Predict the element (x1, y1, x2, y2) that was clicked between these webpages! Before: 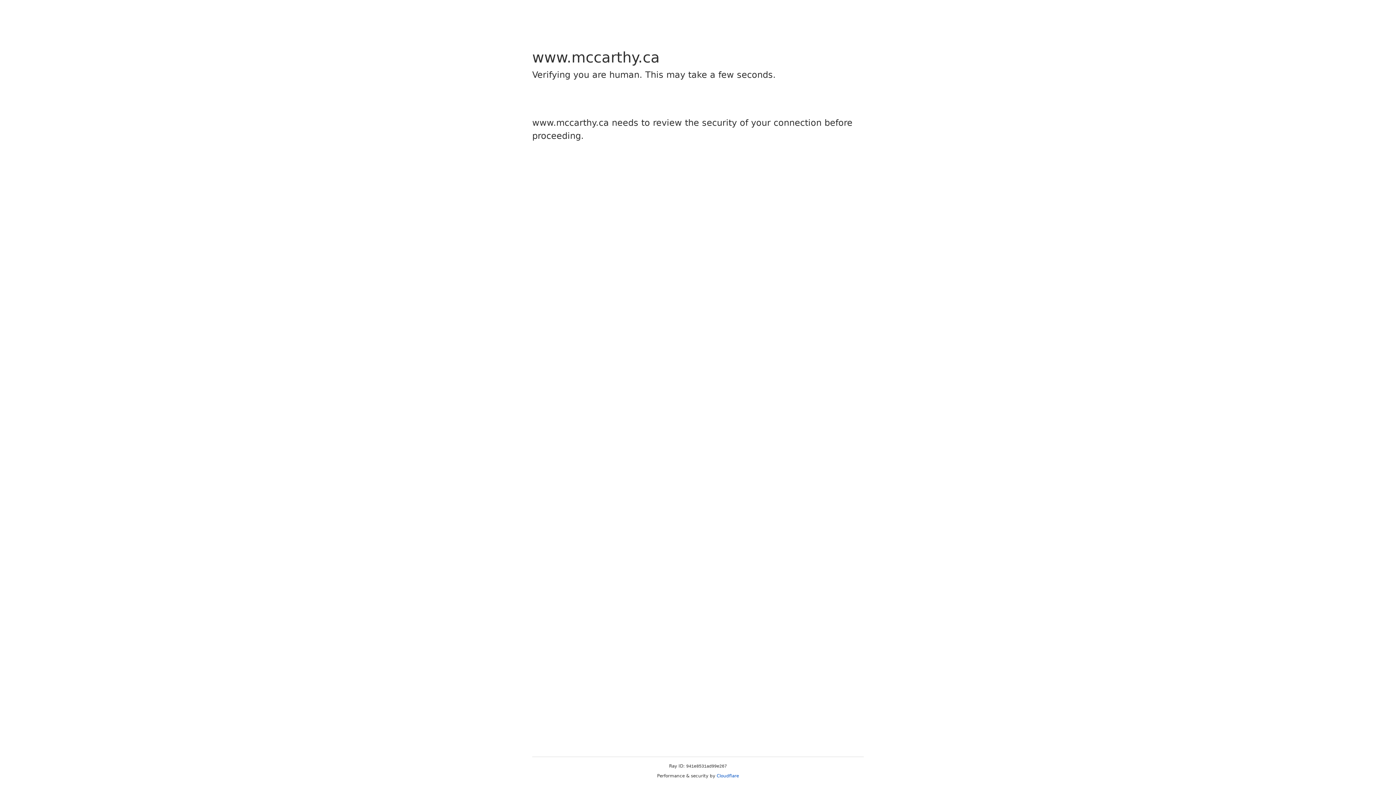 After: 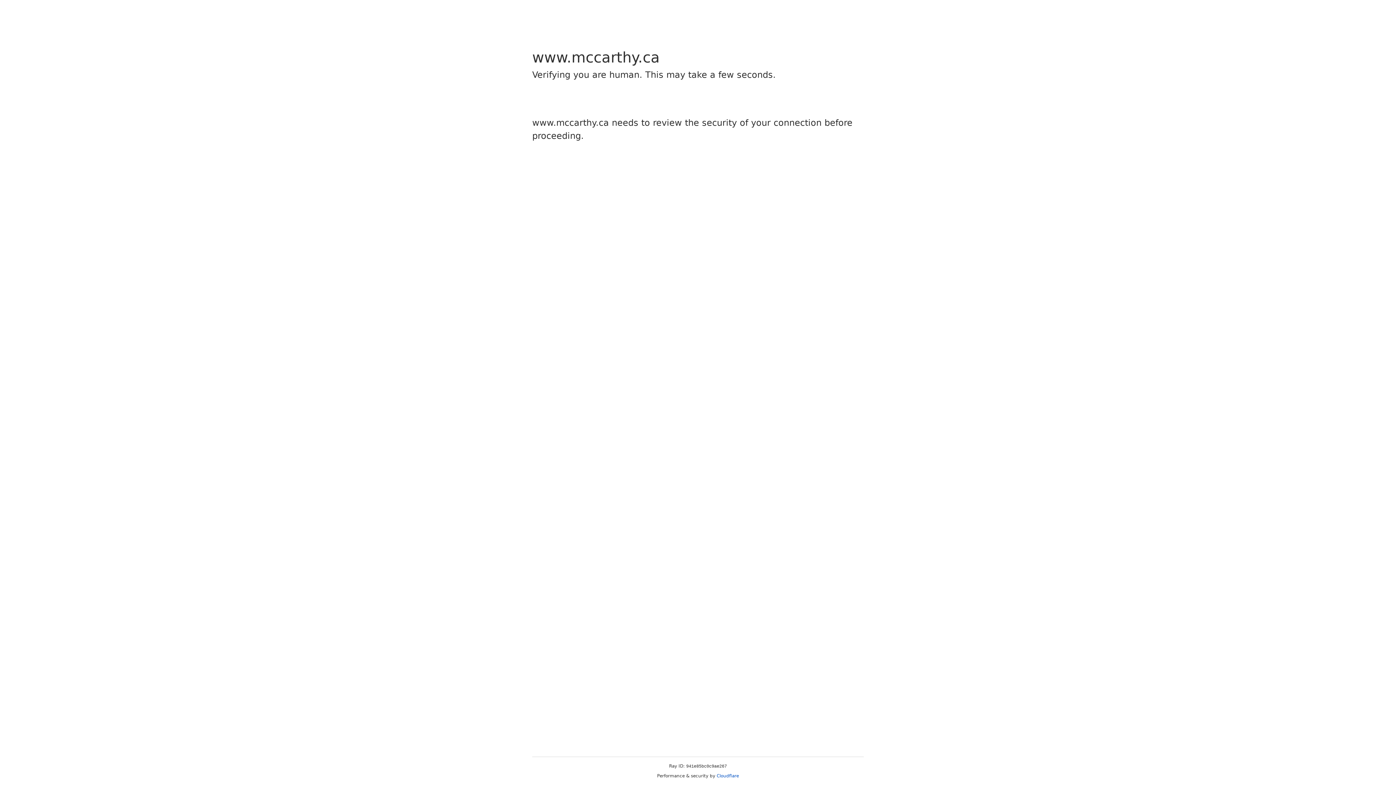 Action: bbox: (716, 773, 739, 778) label: Cloudflare